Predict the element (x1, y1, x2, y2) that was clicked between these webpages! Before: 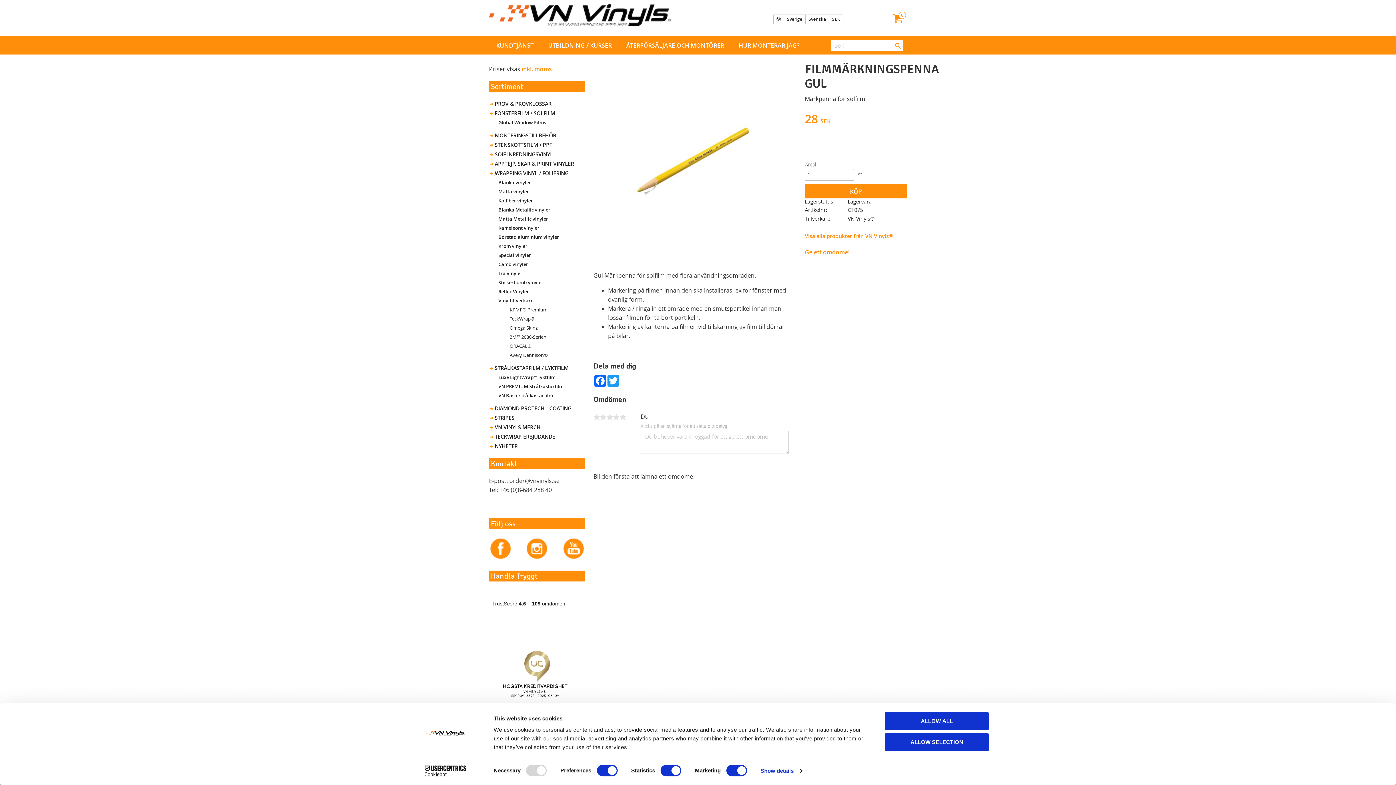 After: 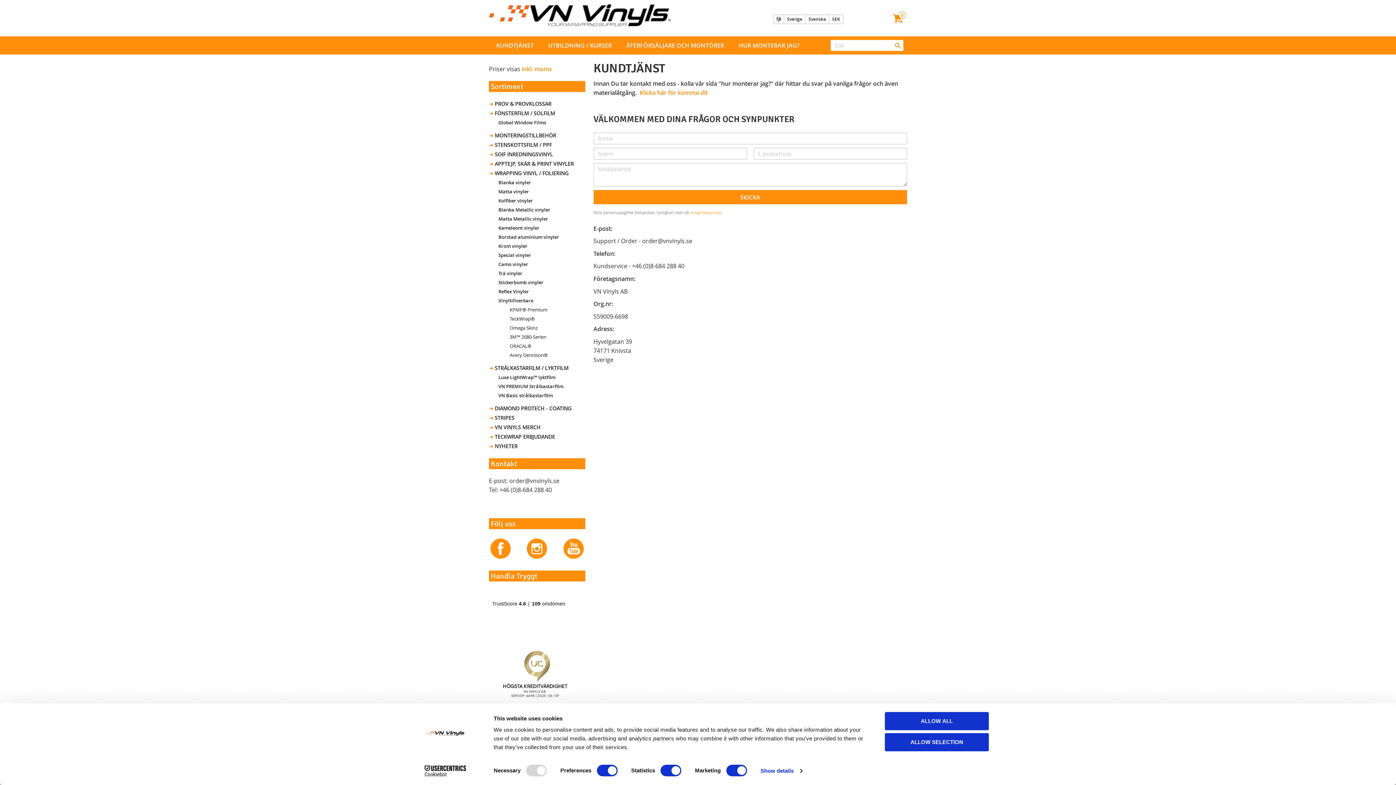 Action: bbox: (489, 36, 541, 54) label: KUNDTJÄNST